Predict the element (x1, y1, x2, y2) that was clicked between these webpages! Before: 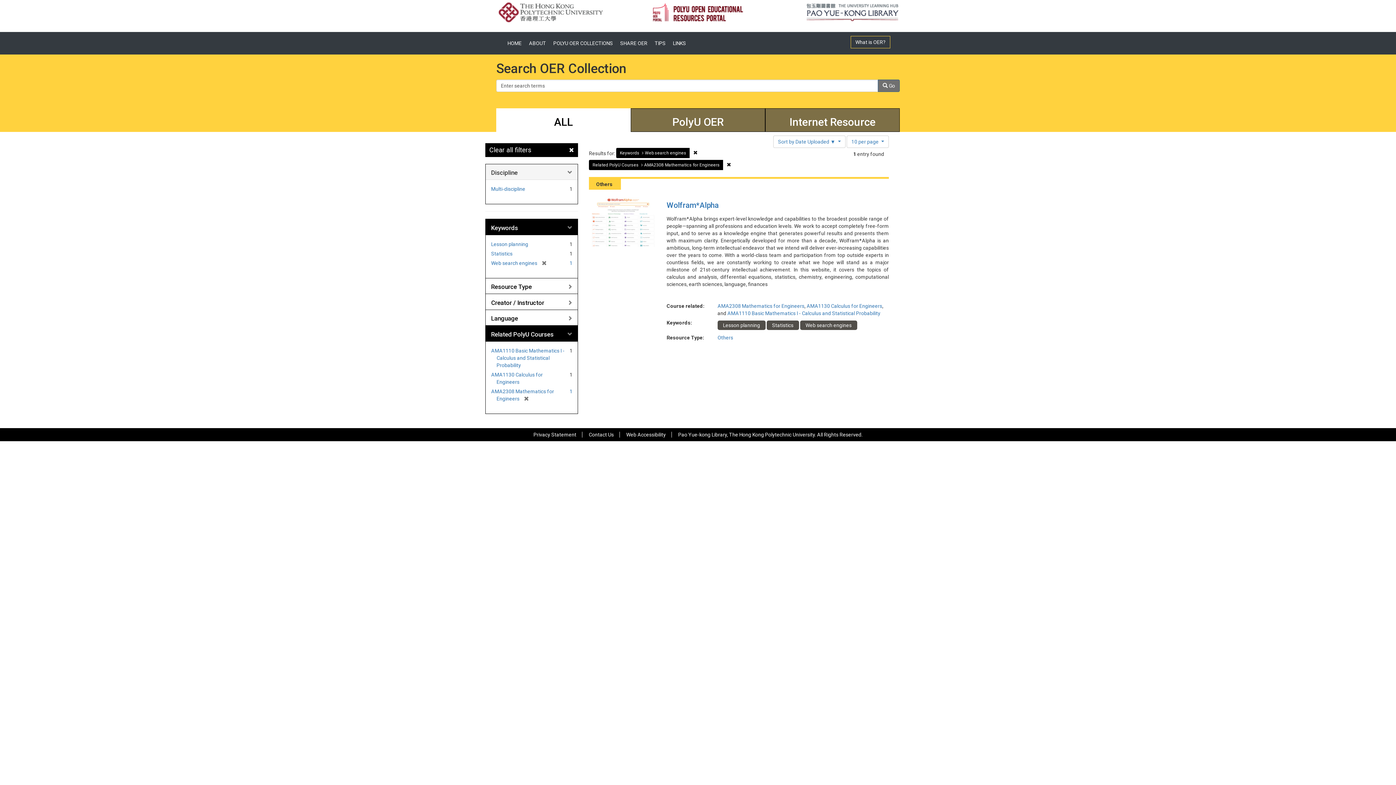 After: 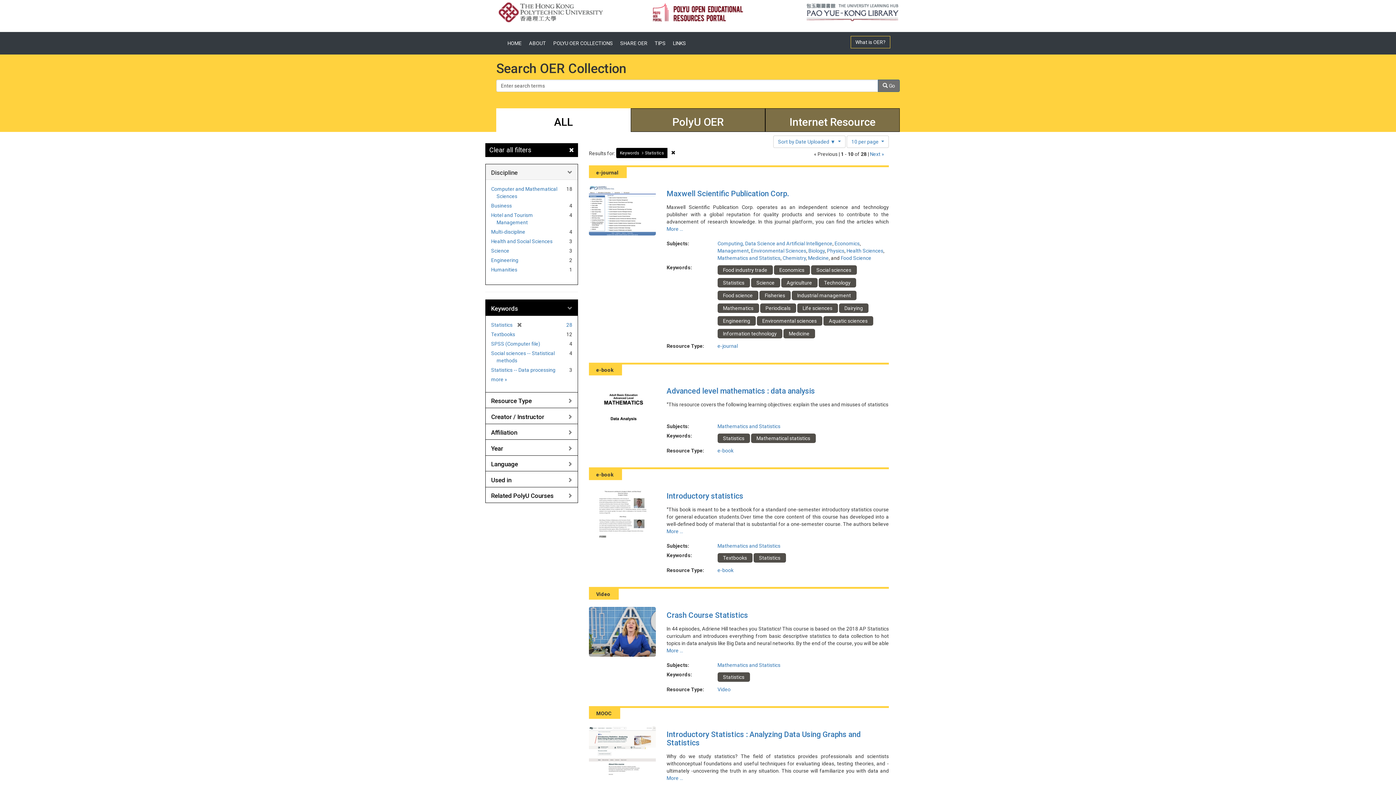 Action: label: Statistics bbox: (766, 320, 799, 330)